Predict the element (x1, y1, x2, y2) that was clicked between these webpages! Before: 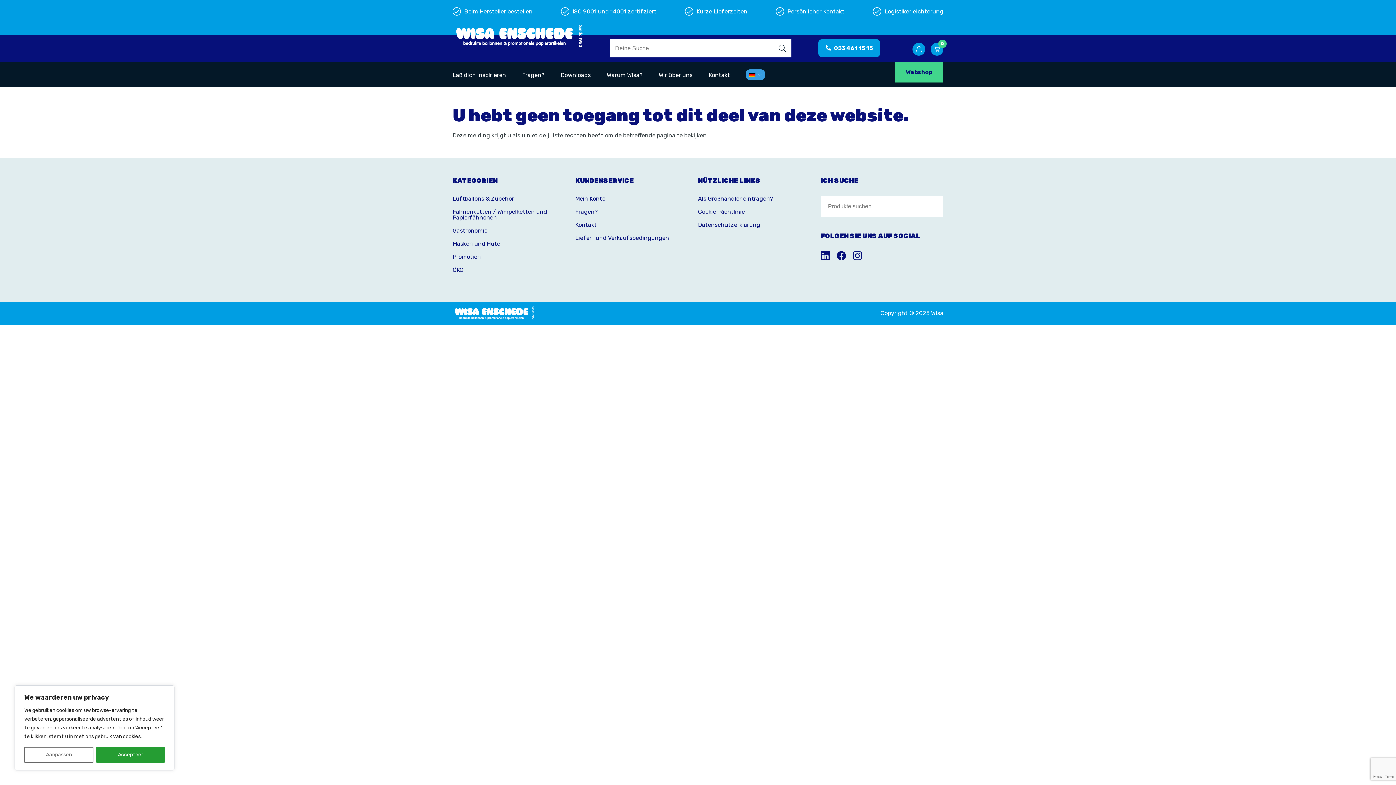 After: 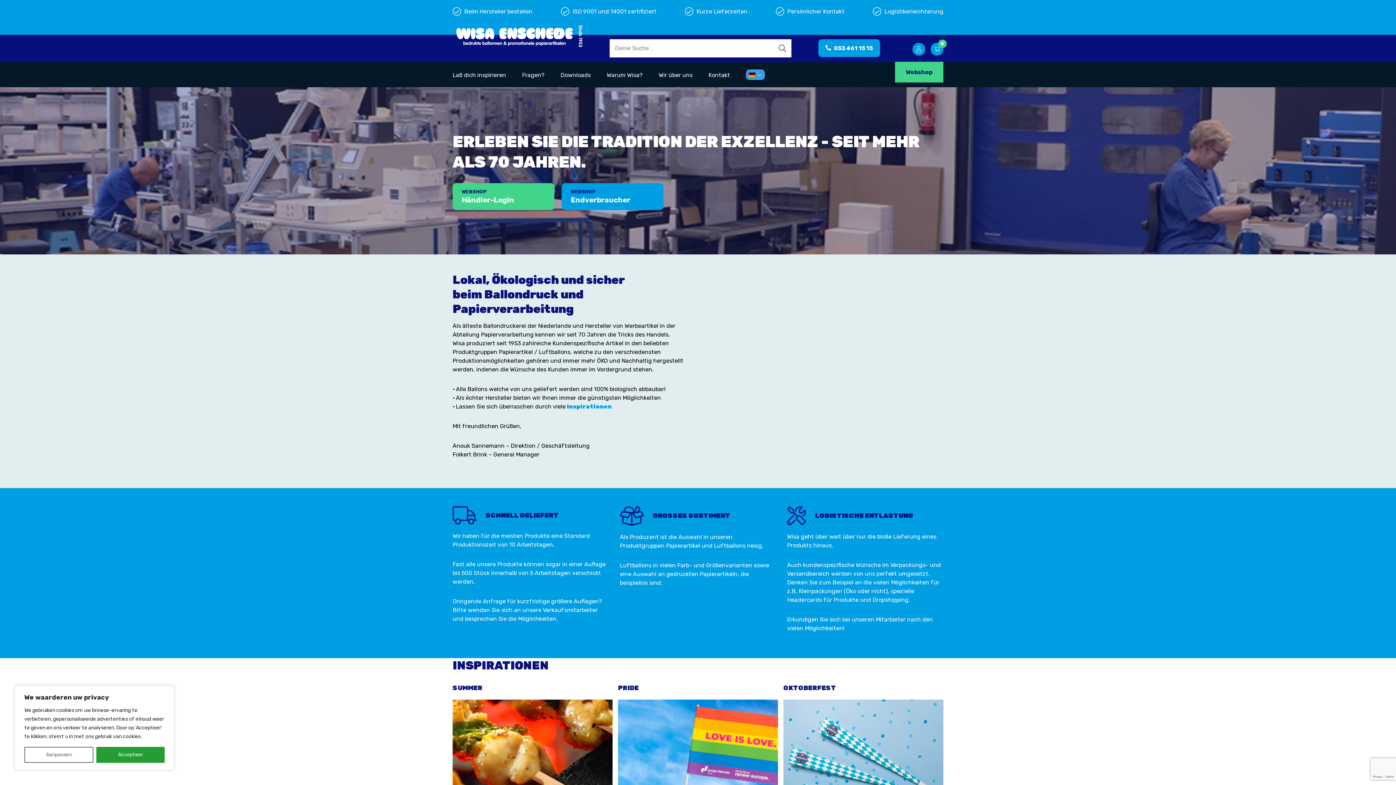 Action: bbox: (452, 24, 582, 48)